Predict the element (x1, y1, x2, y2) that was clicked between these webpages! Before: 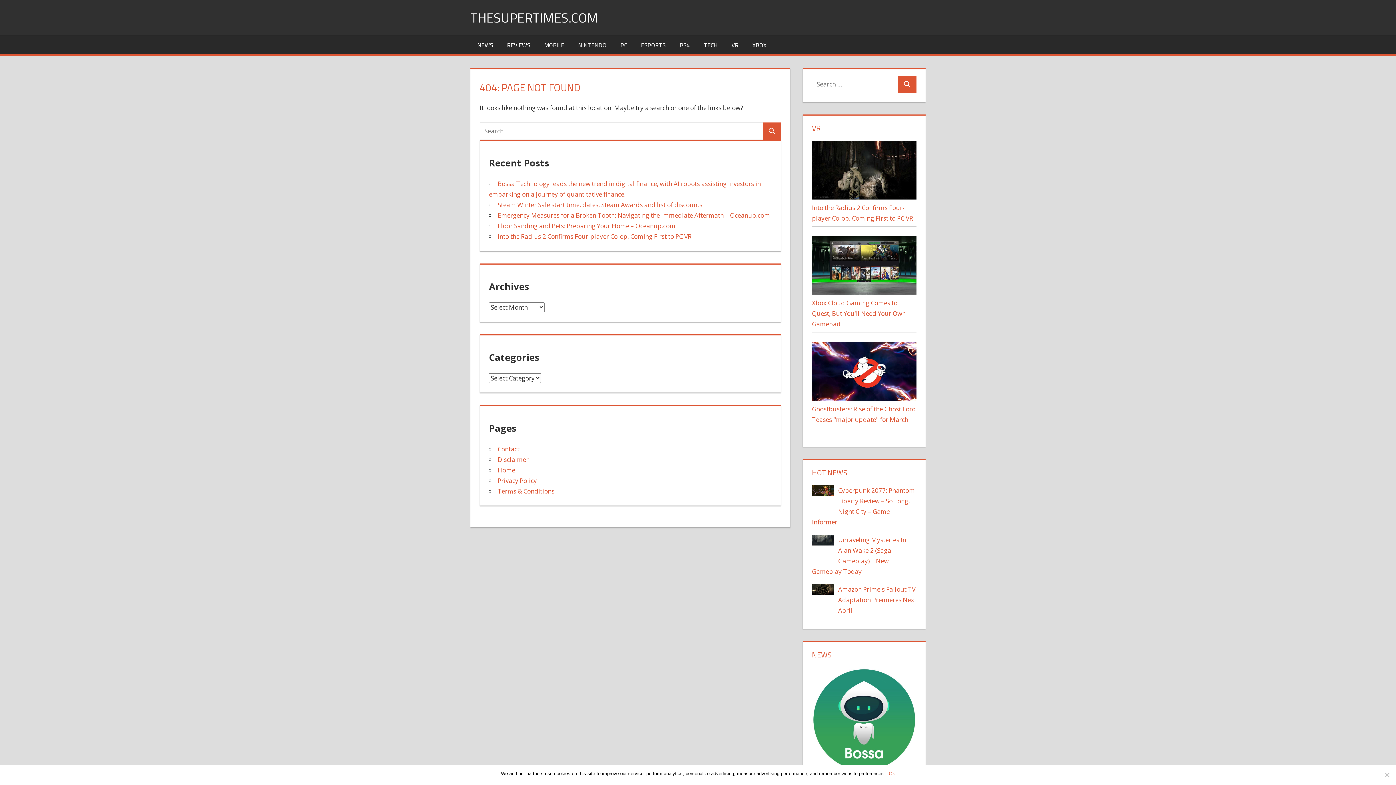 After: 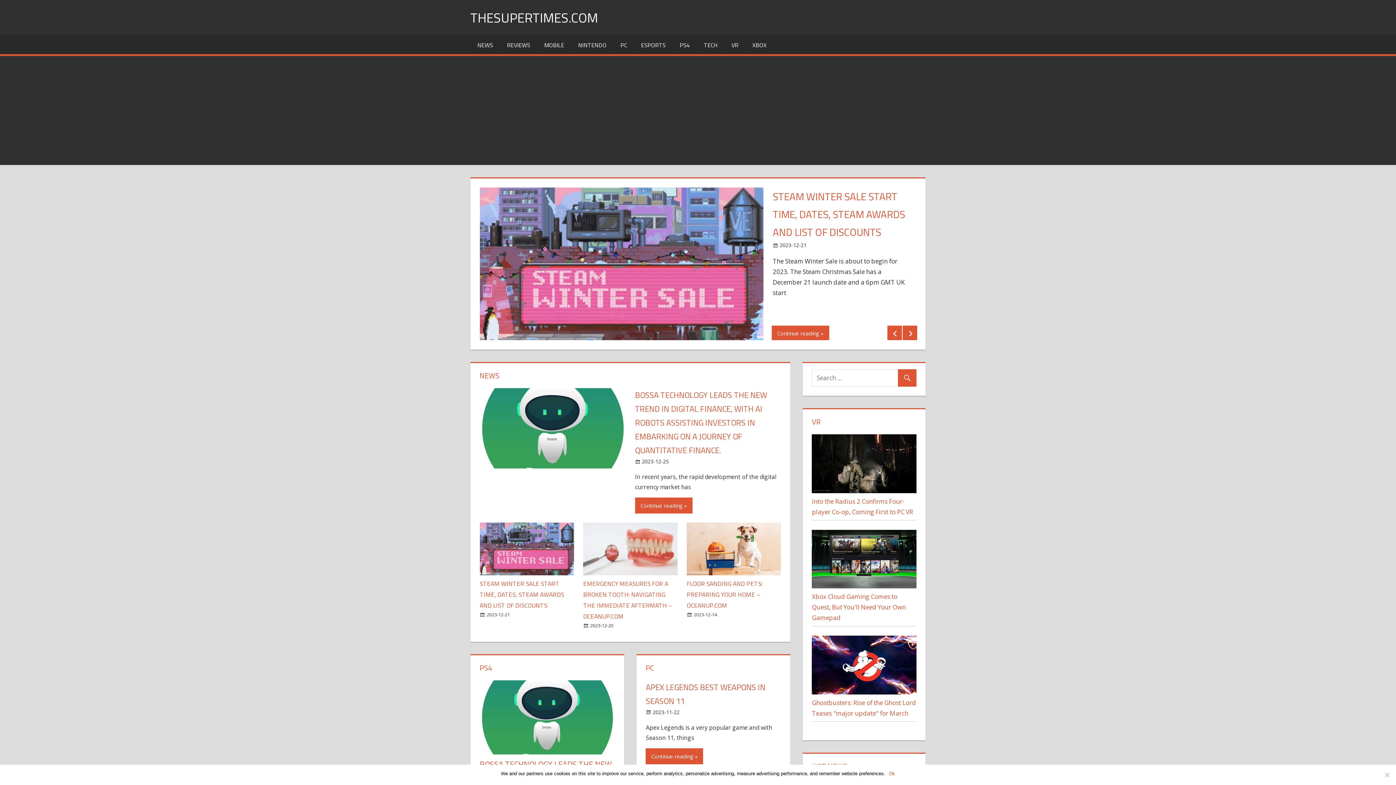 Action: bbox: (470, 7, 598, 27) label: THESUPERTIMES.COM